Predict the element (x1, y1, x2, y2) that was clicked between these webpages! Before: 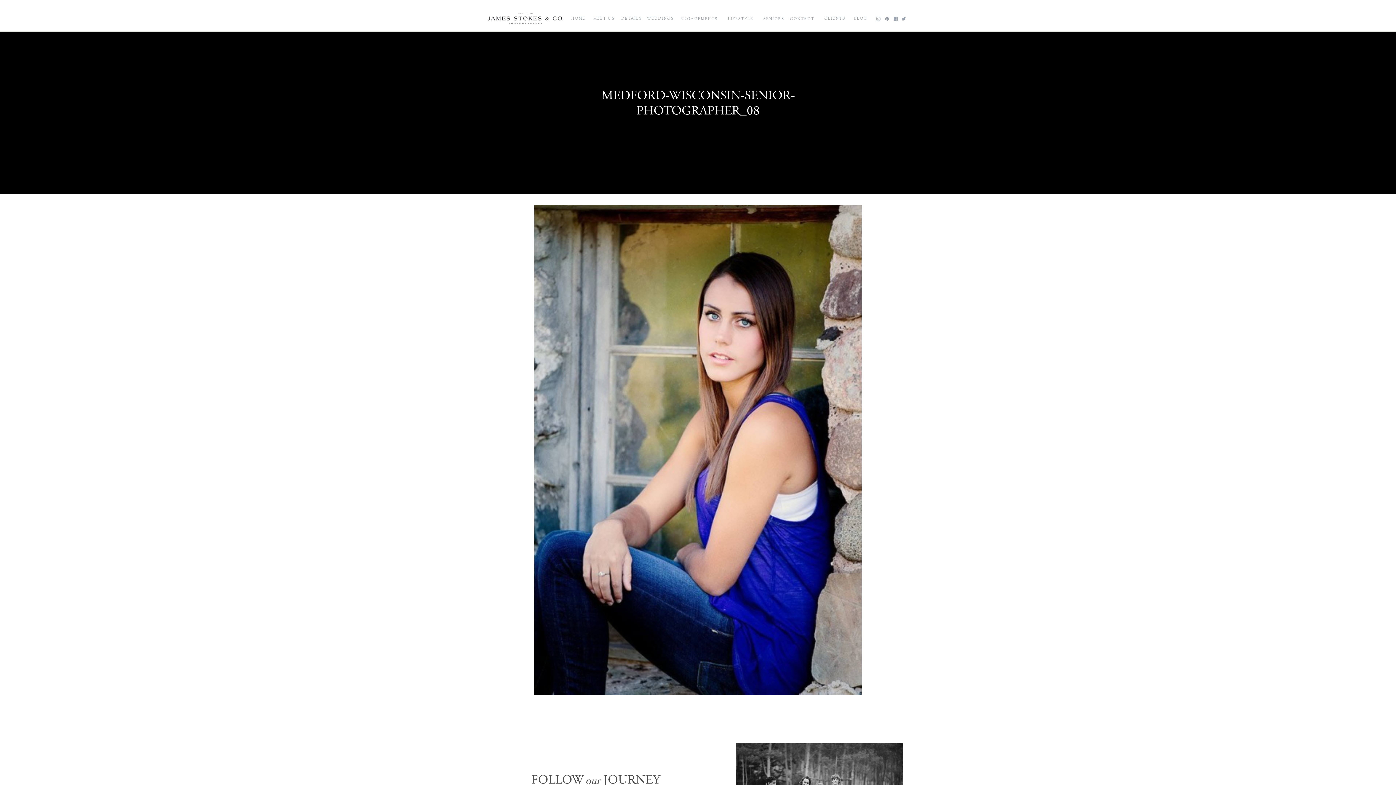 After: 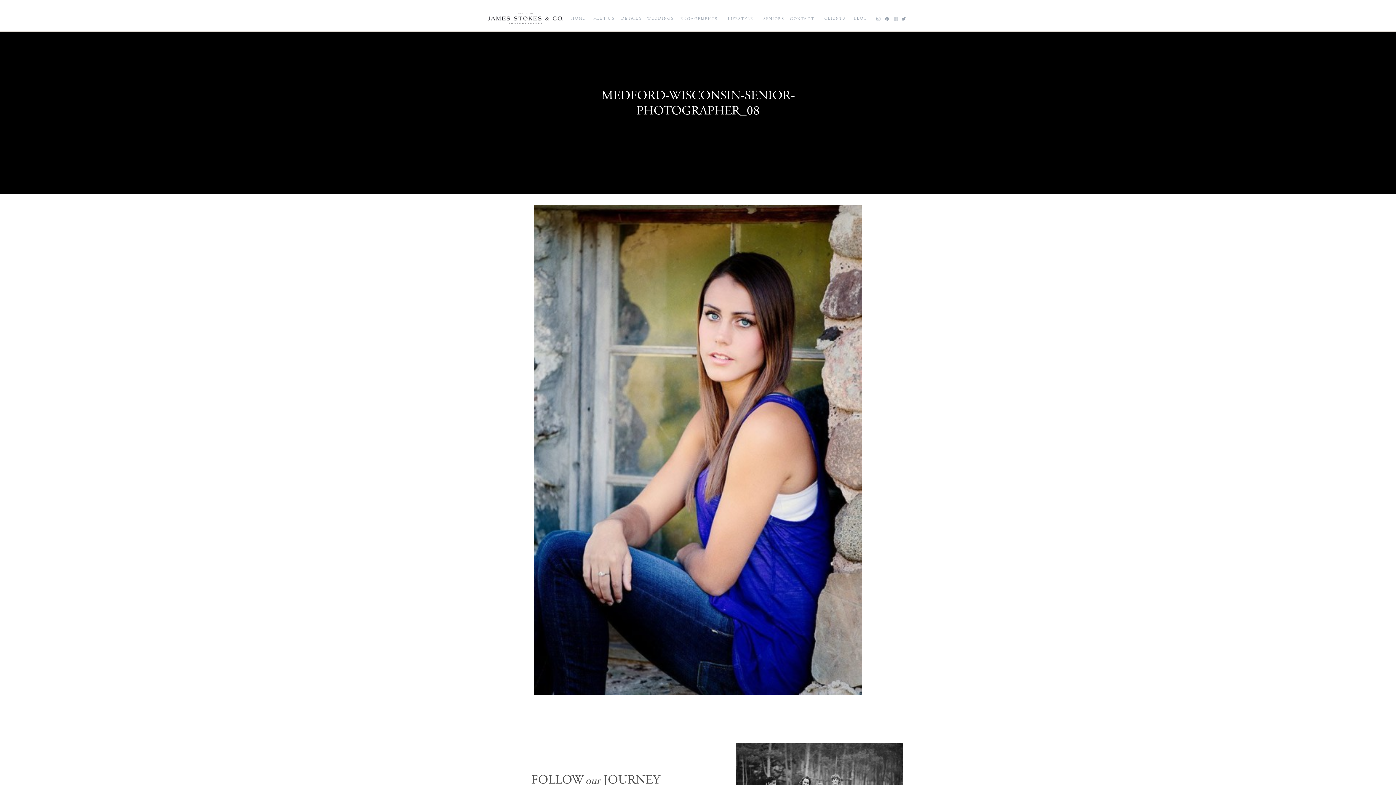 Action: bbox: (893, 16, 898, 20)